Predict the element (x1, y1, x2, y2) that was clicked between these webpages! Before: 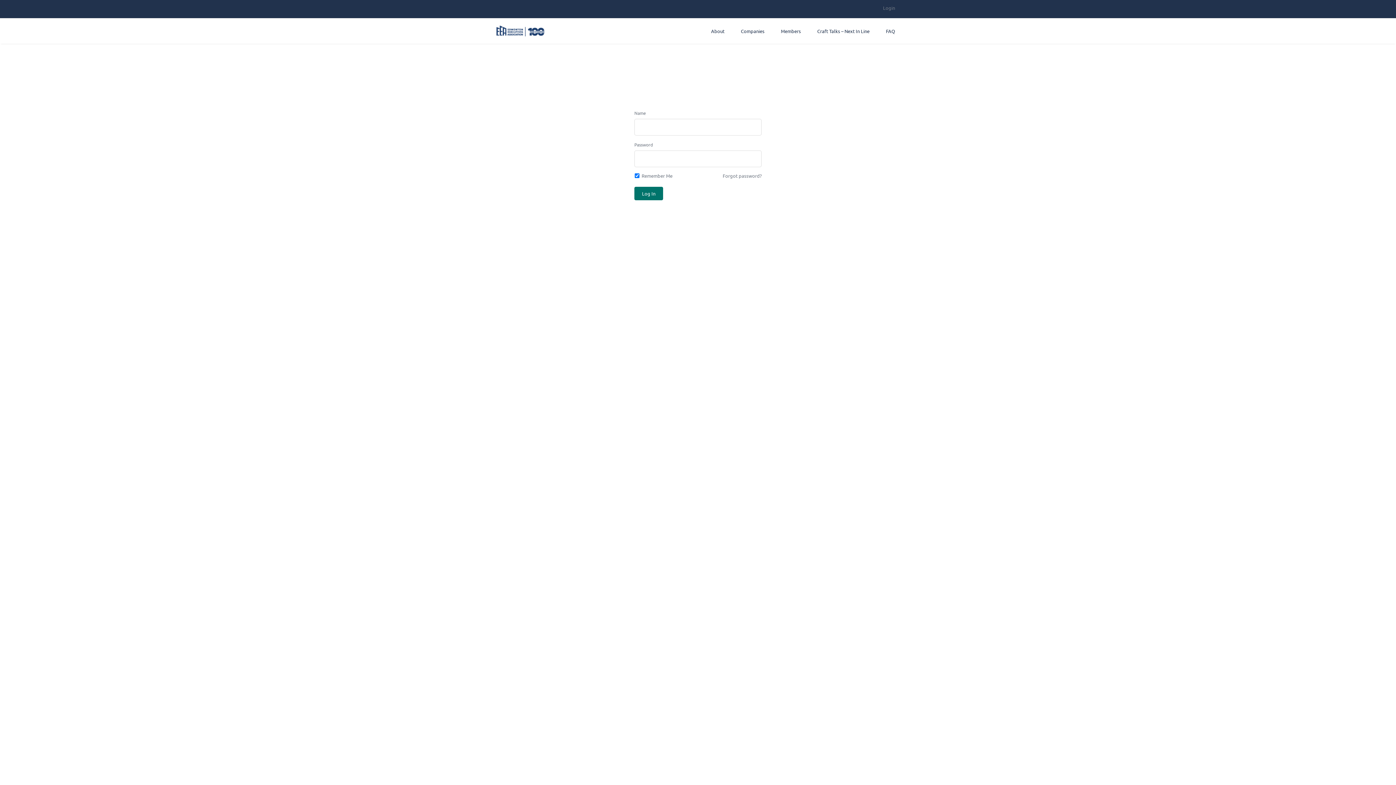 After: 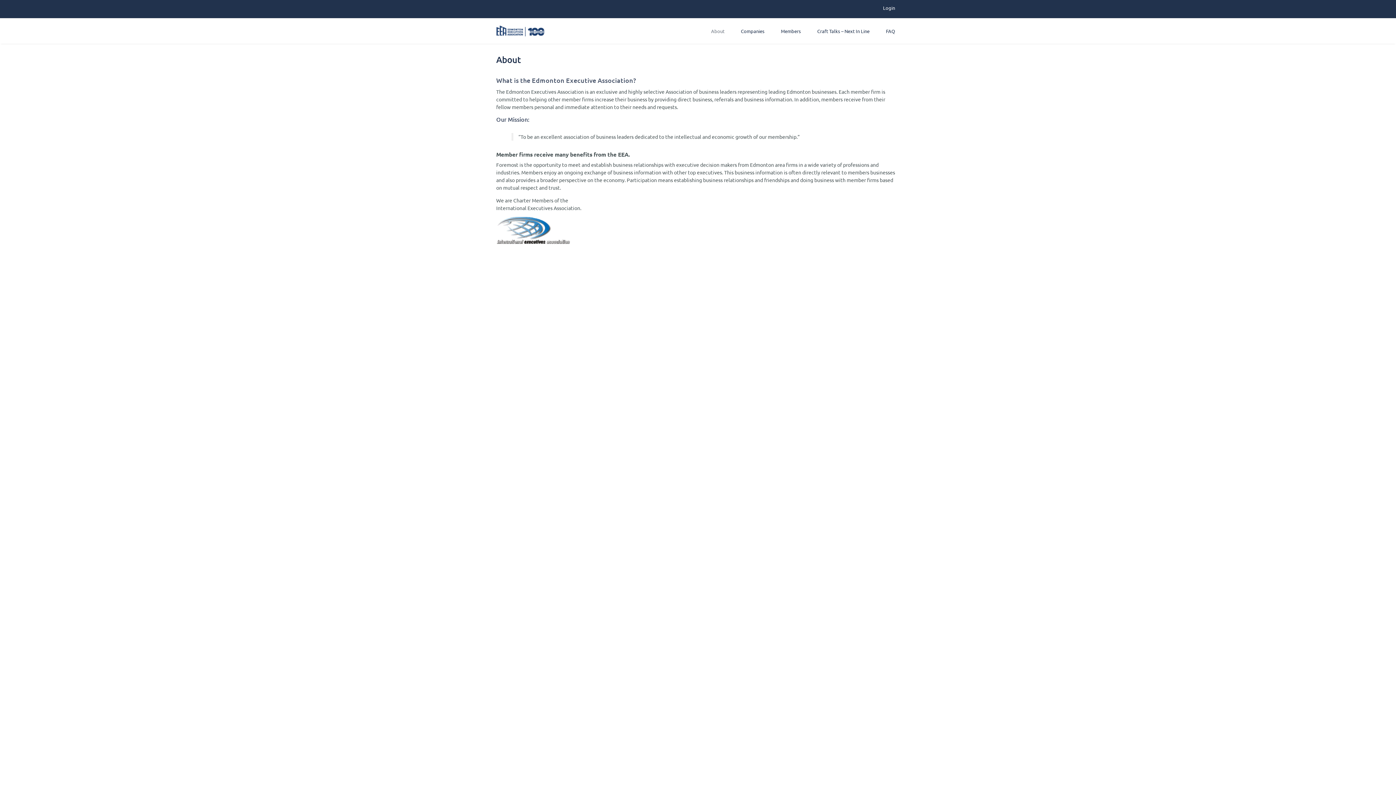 Action: label: About bbox: (709, 26, 726, 35)